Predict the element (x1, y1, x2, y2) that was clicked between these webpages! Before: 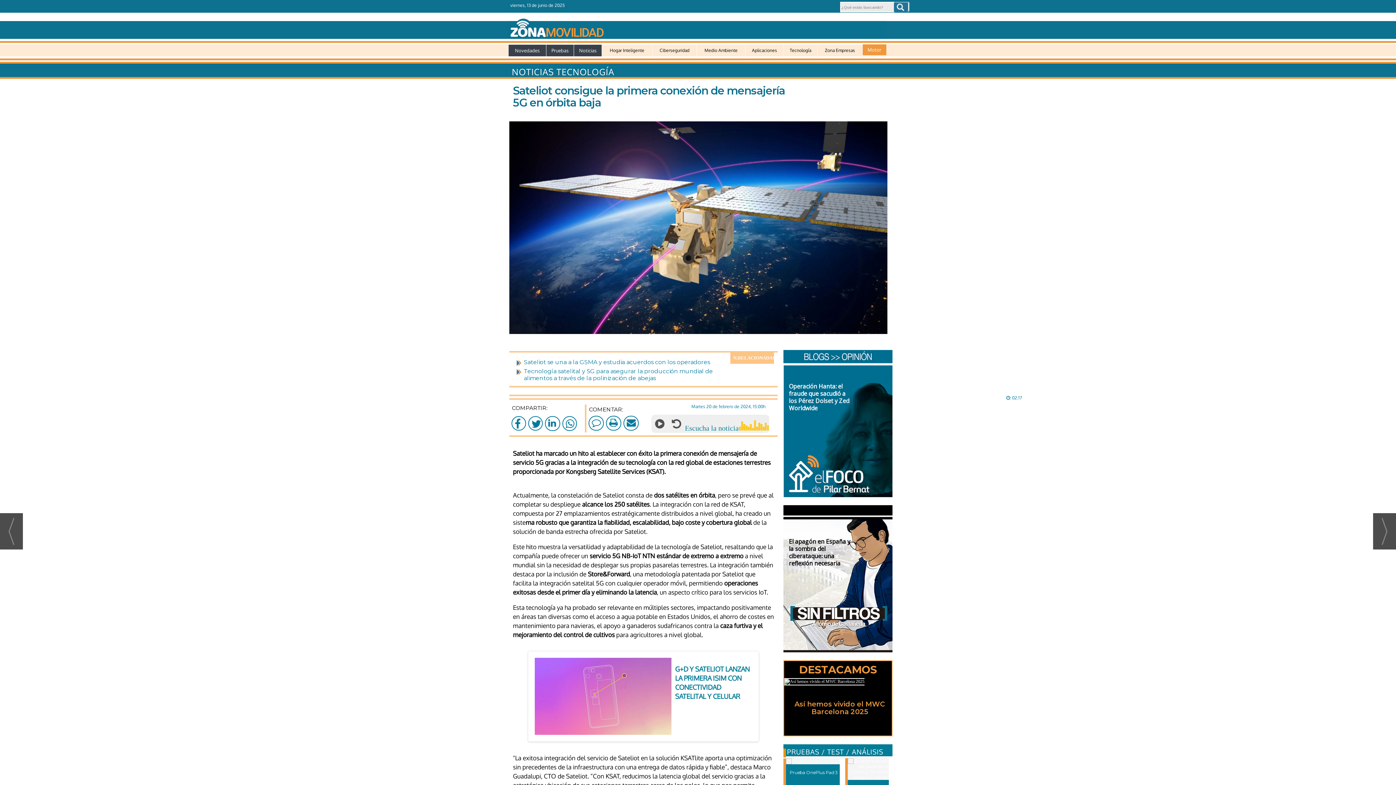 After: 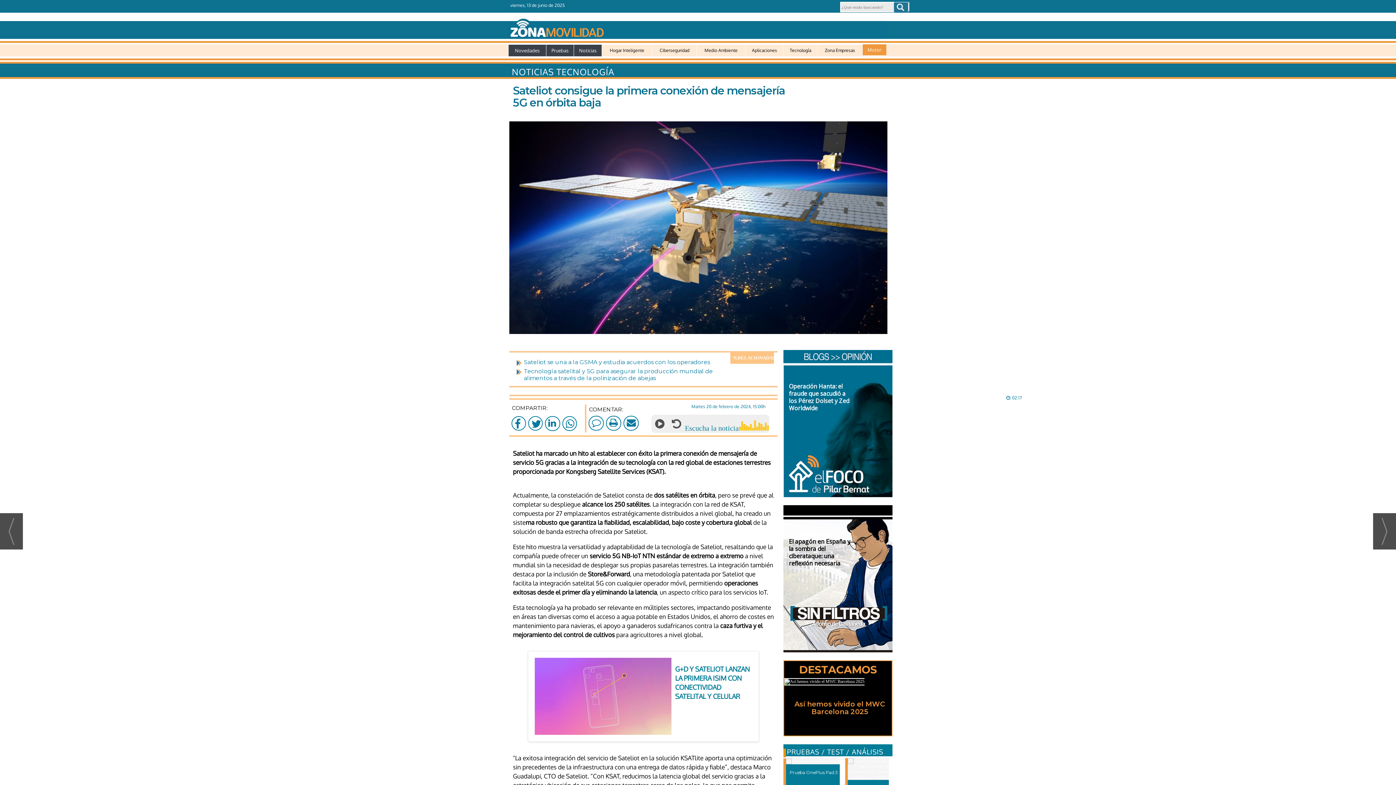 Action: bbox: (606, 416, 621, 430)